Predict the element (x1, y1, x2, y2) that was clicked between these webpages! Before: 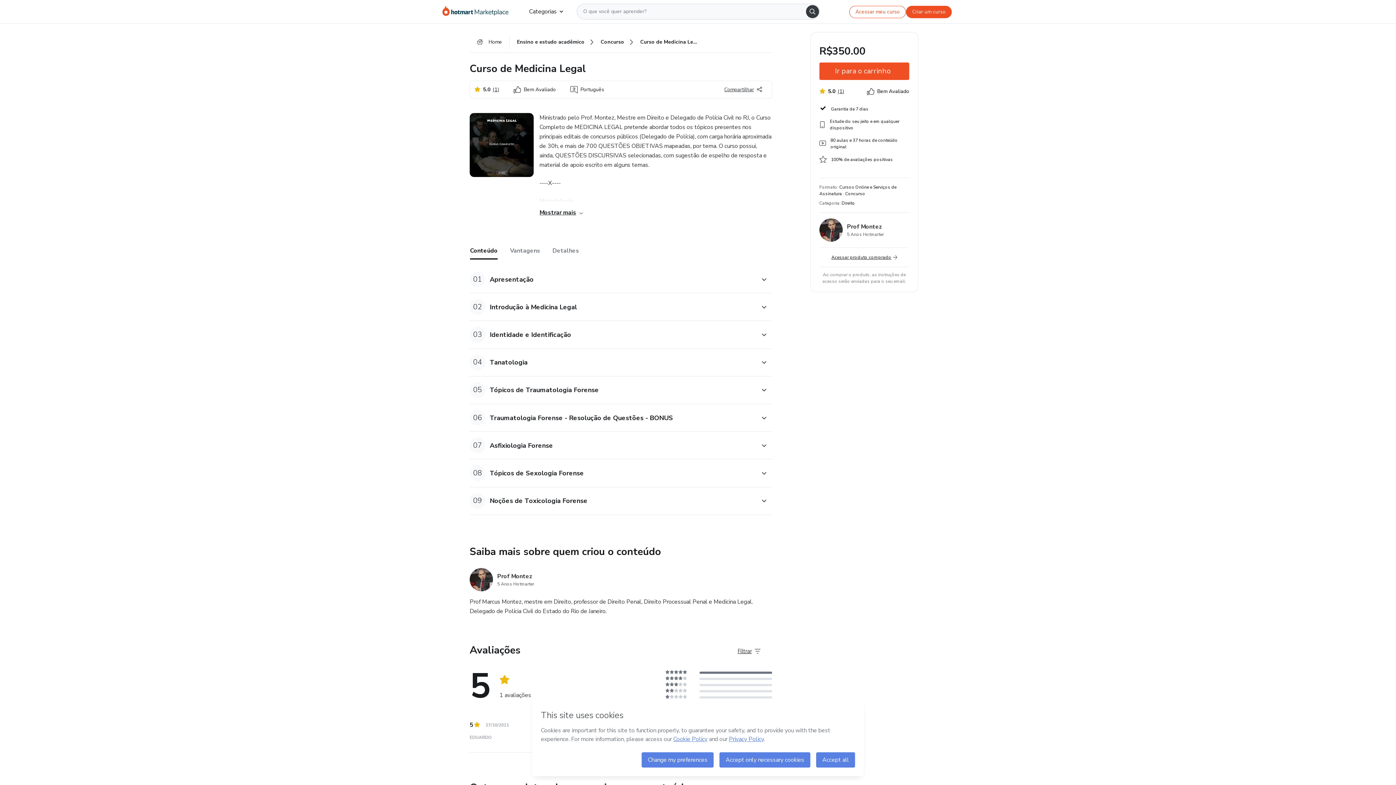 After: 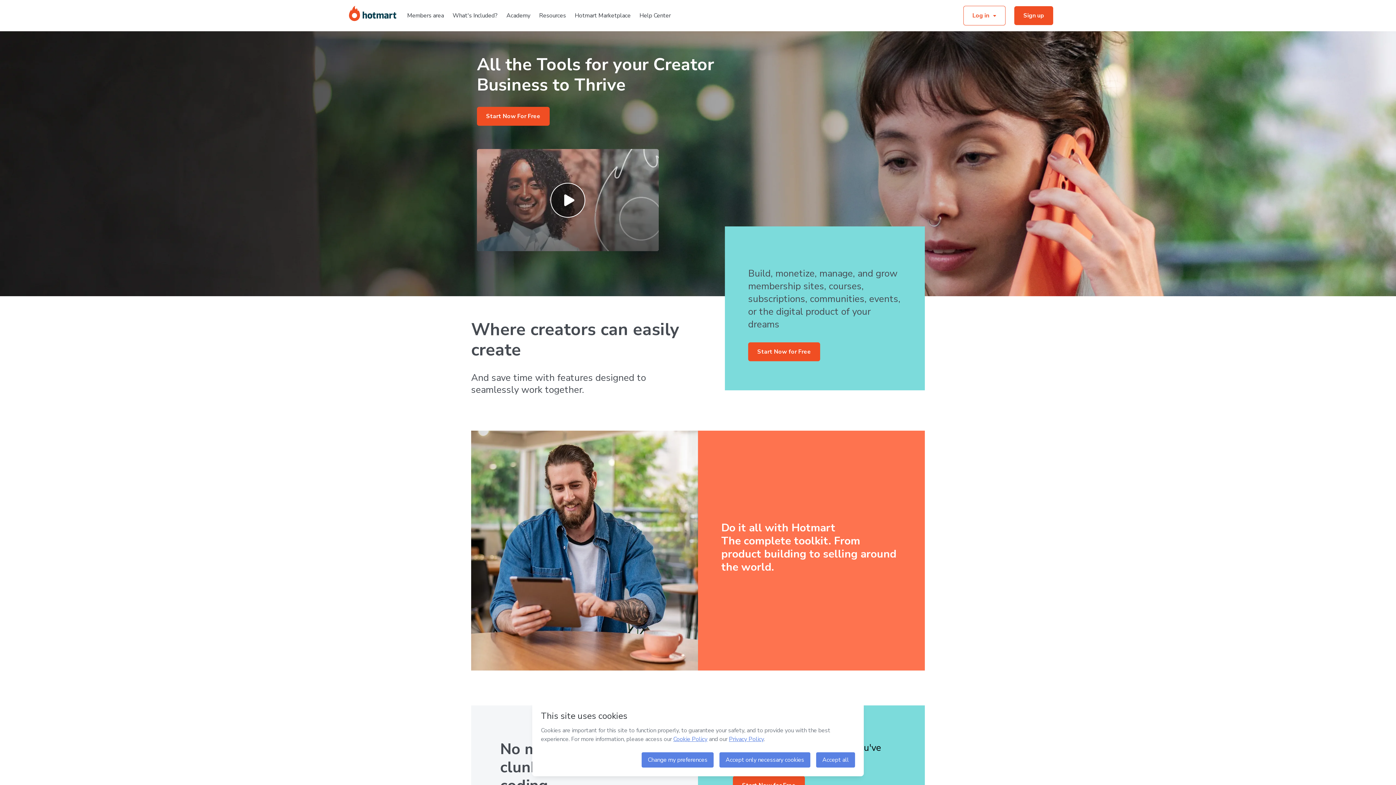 Action: bbox: (906, 5, 952, 18) label: Criar um curso